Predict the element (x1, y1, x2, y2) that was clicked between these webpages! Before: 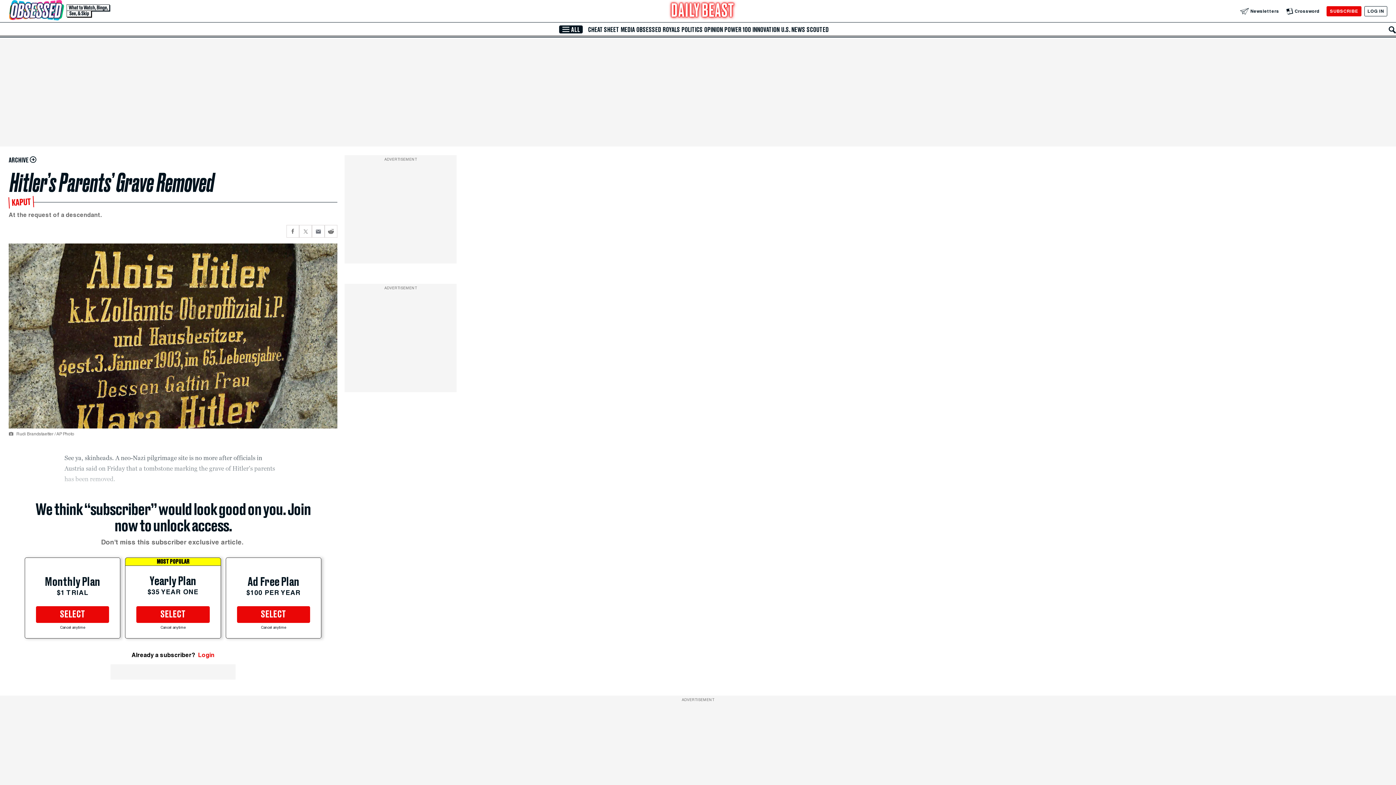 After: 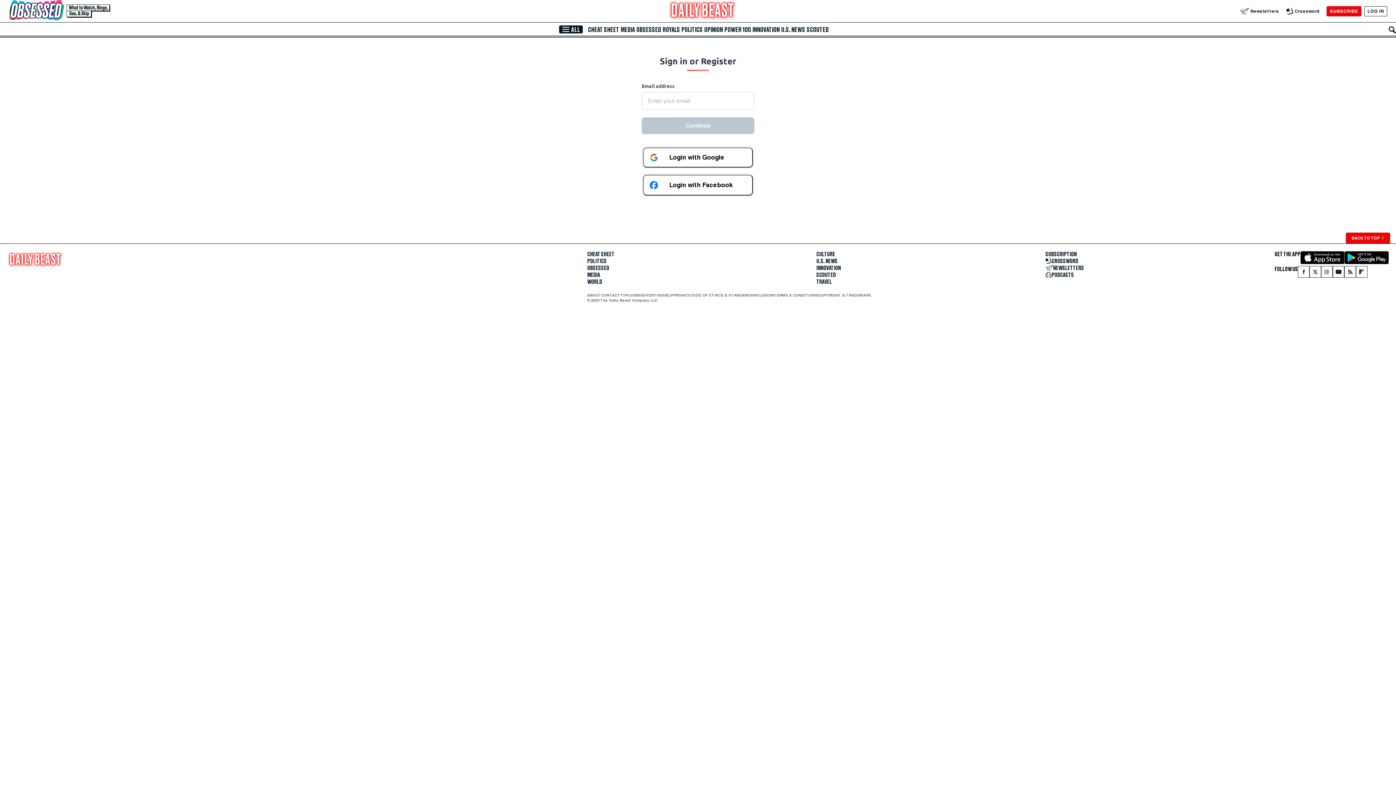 Action: bbox: (1364, 6, 1387, 16) label: Log In